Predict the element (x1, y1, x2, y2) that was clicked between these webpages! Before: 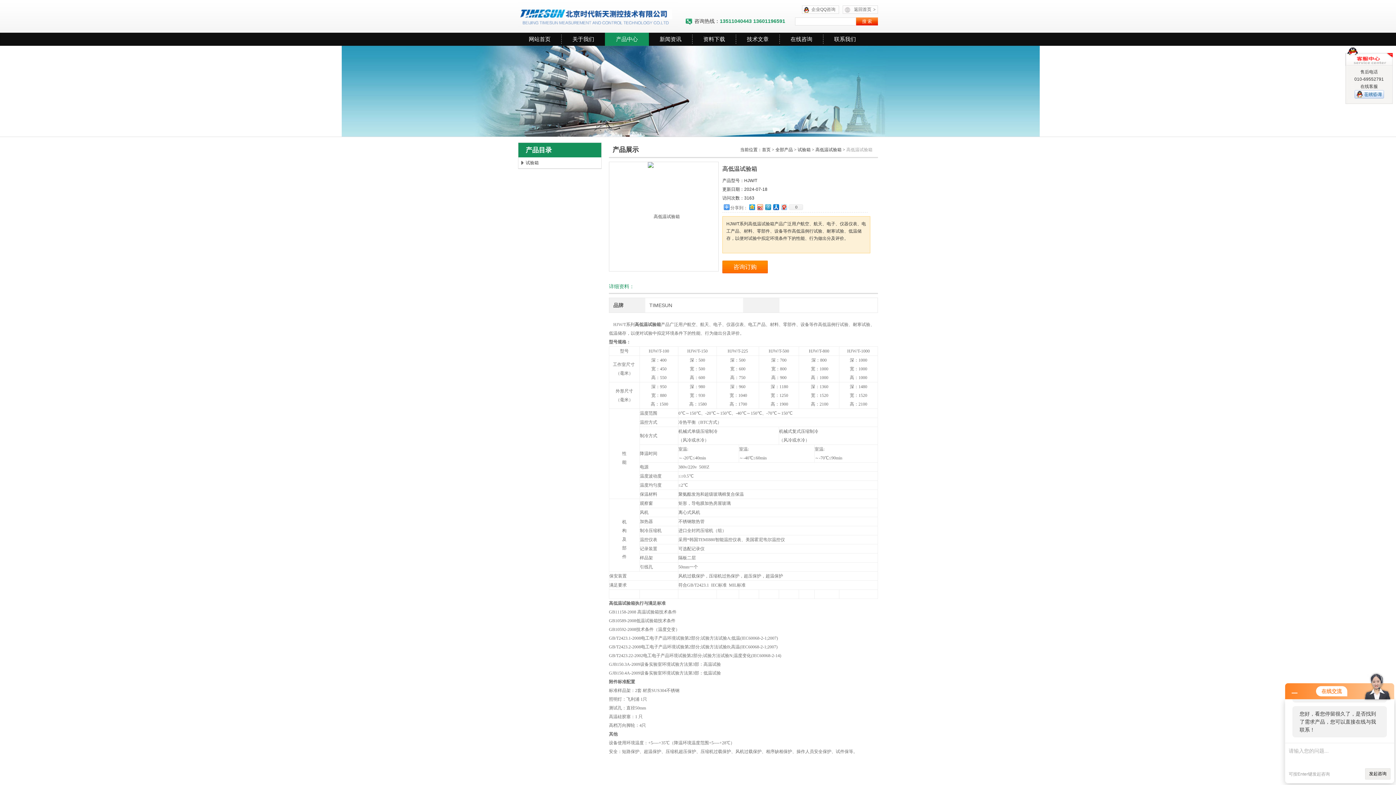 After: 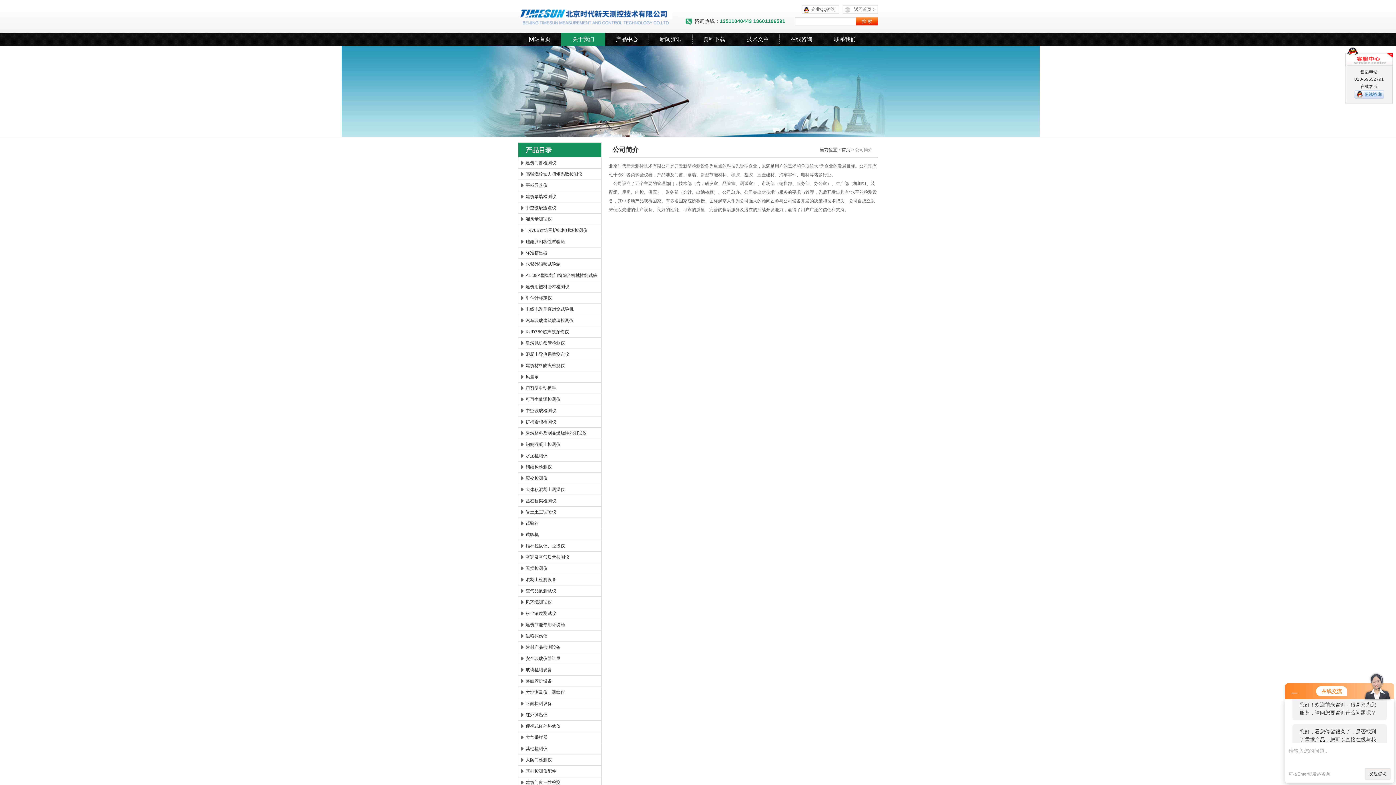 Action: label: 关于我们 bbox: (561, 32, 605, 45)